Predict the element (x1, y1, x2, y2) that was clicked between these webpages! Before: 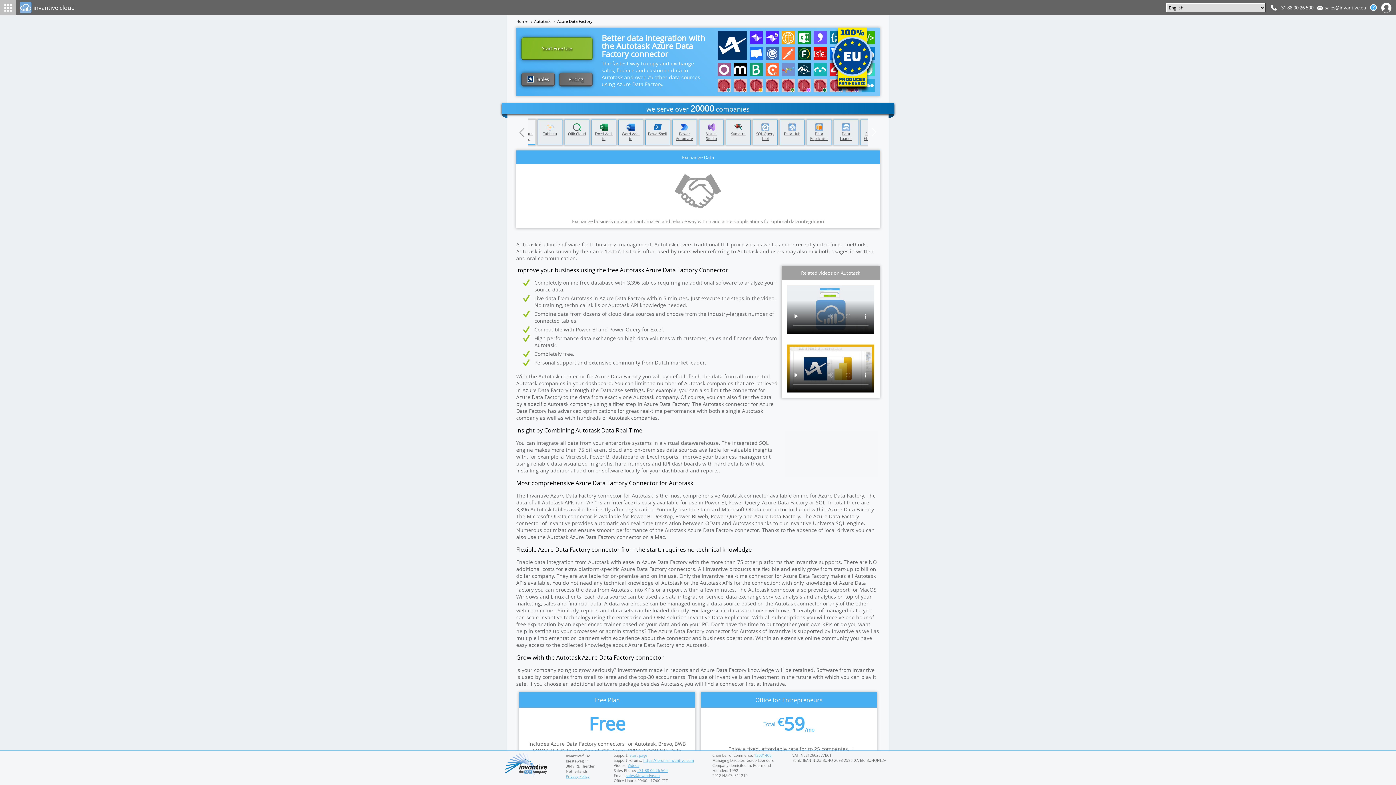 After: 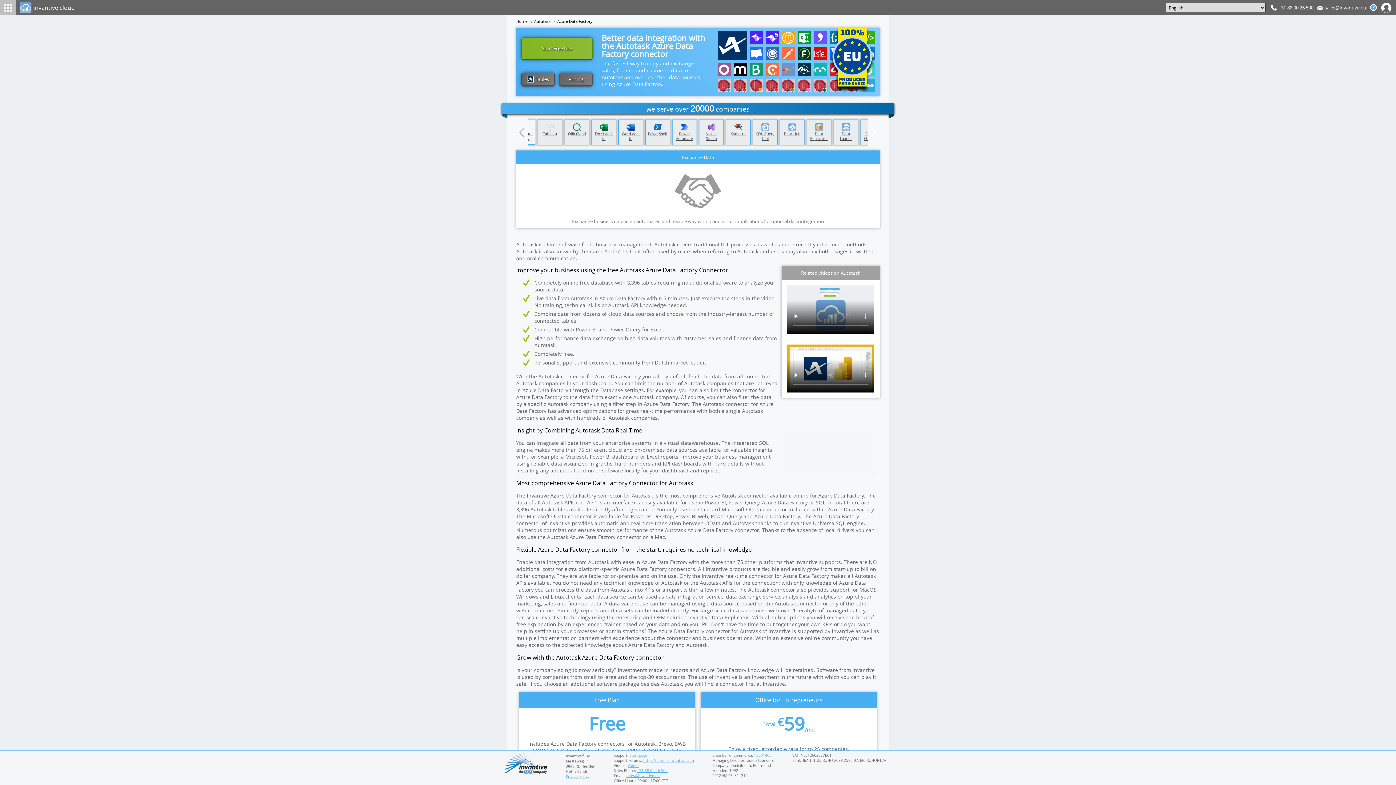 Action: label: Start Free Use bbox: (521, 37, 592, 59)